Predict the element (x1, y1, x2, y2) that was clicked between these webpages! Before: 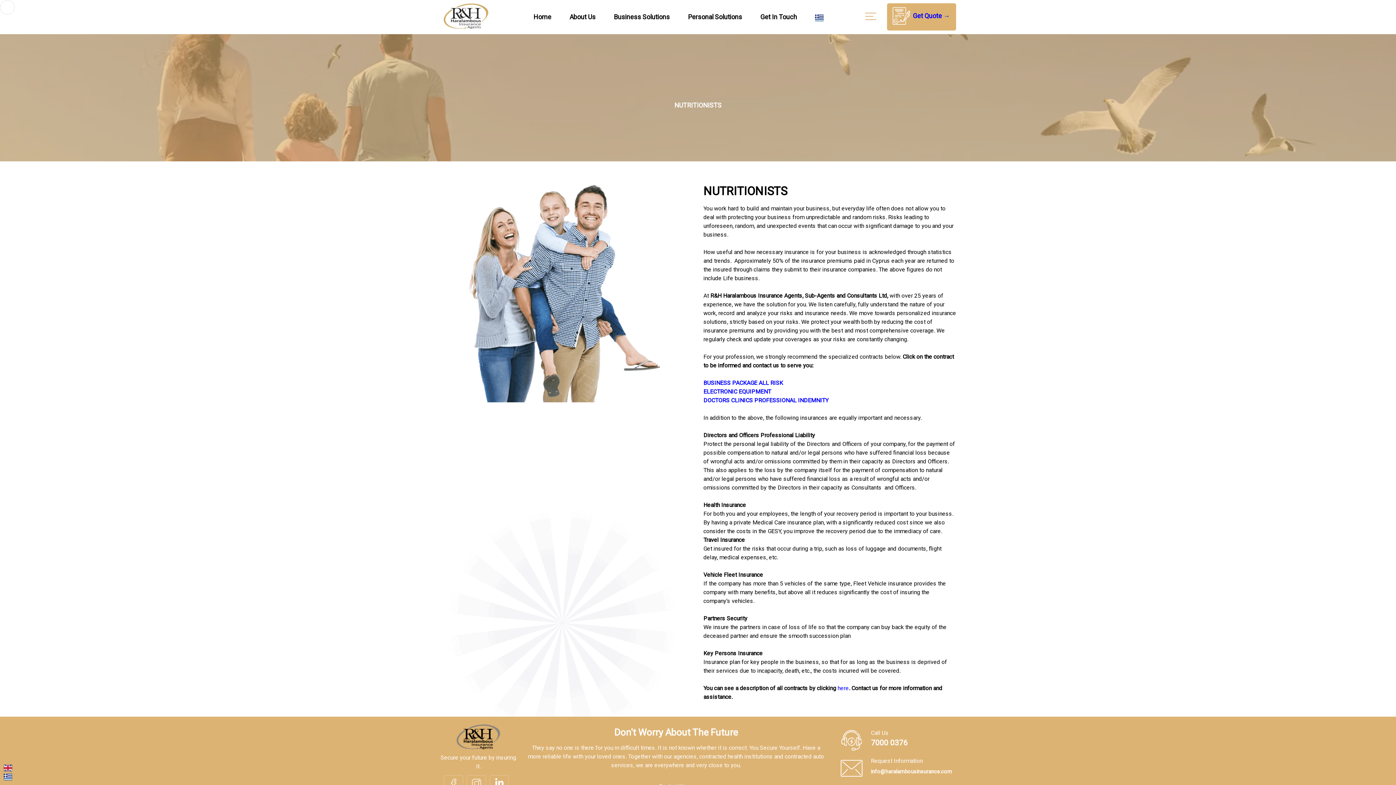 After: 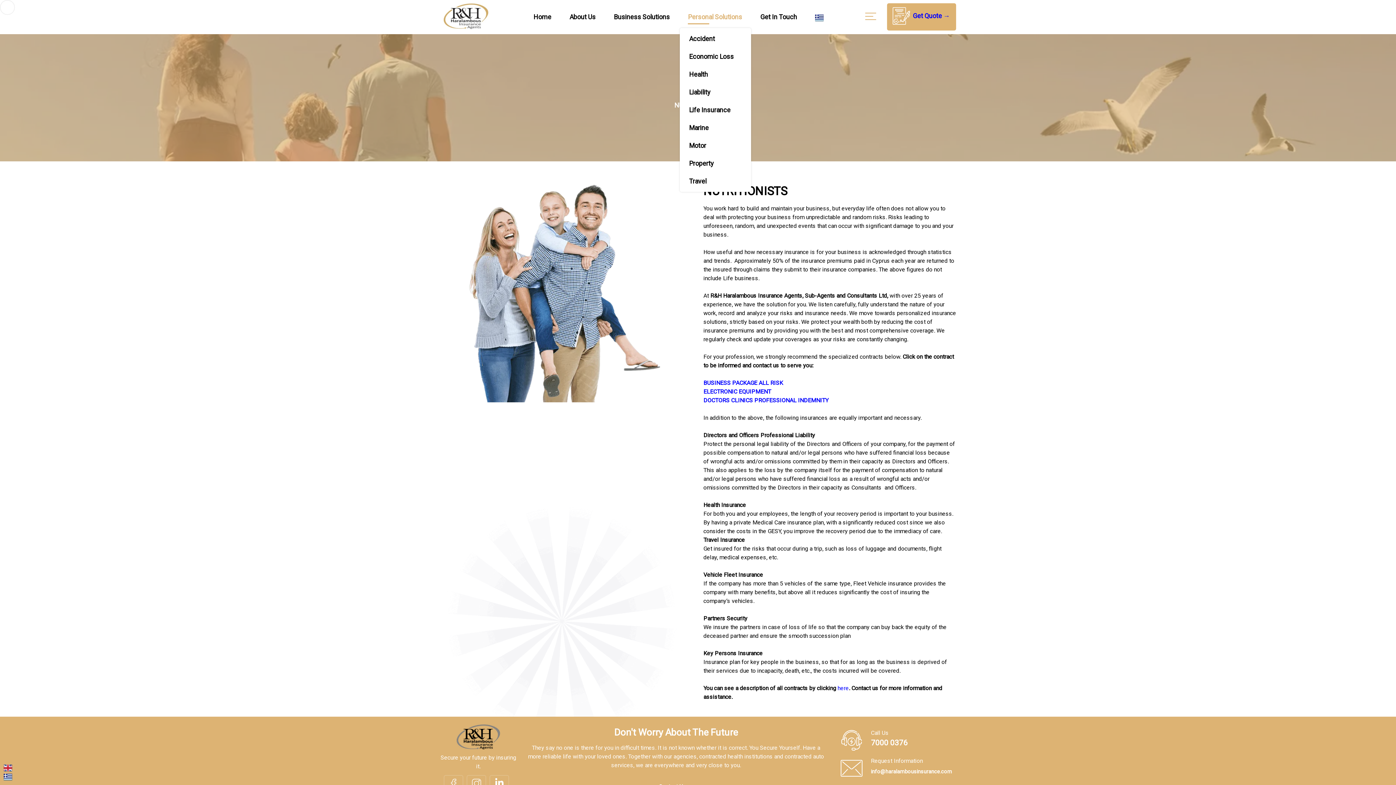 Action: bbox: (684, 8, 746, 26) label: Personal Solutions